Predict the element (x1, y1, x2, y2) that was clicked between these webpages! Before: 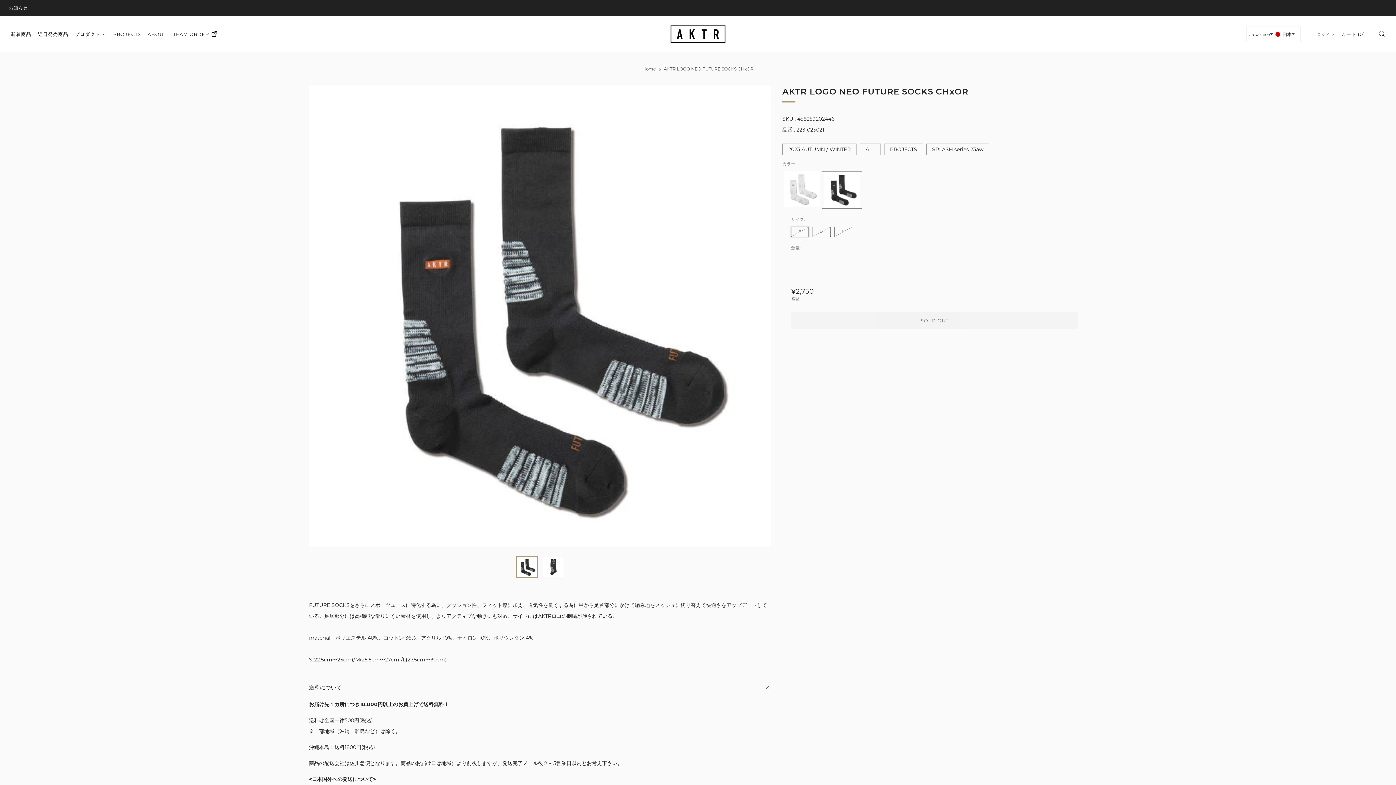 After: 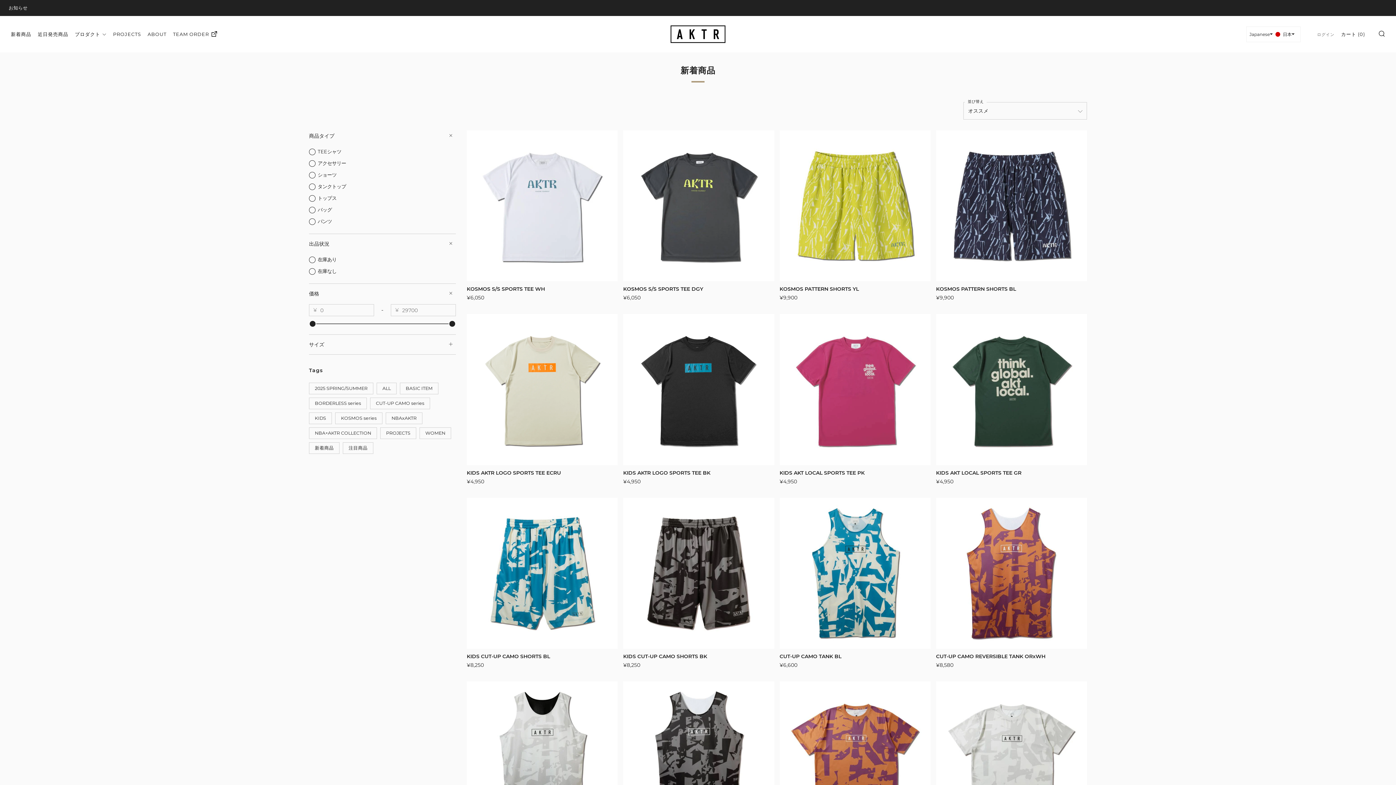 Action: label: 新着商品 bbox: (10, 28, 31, 39)